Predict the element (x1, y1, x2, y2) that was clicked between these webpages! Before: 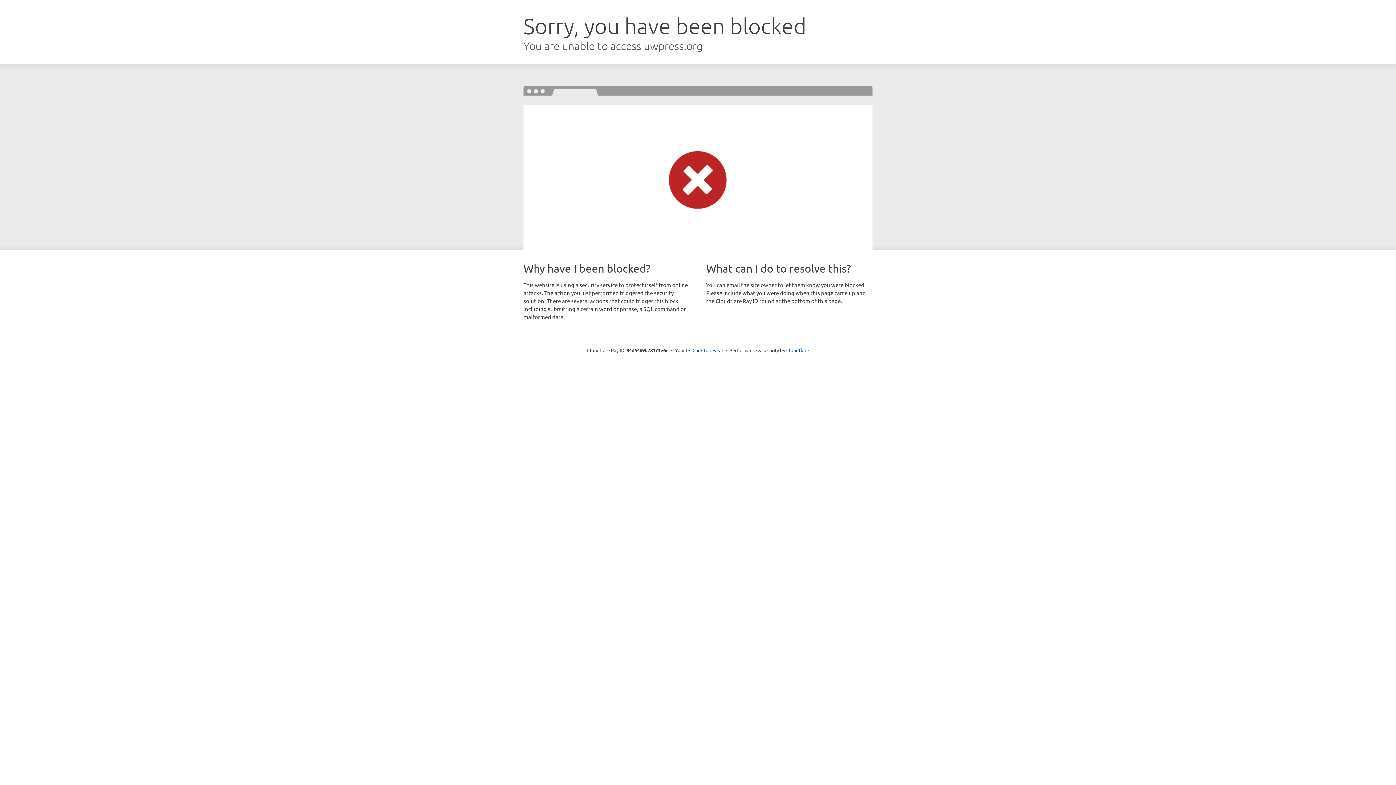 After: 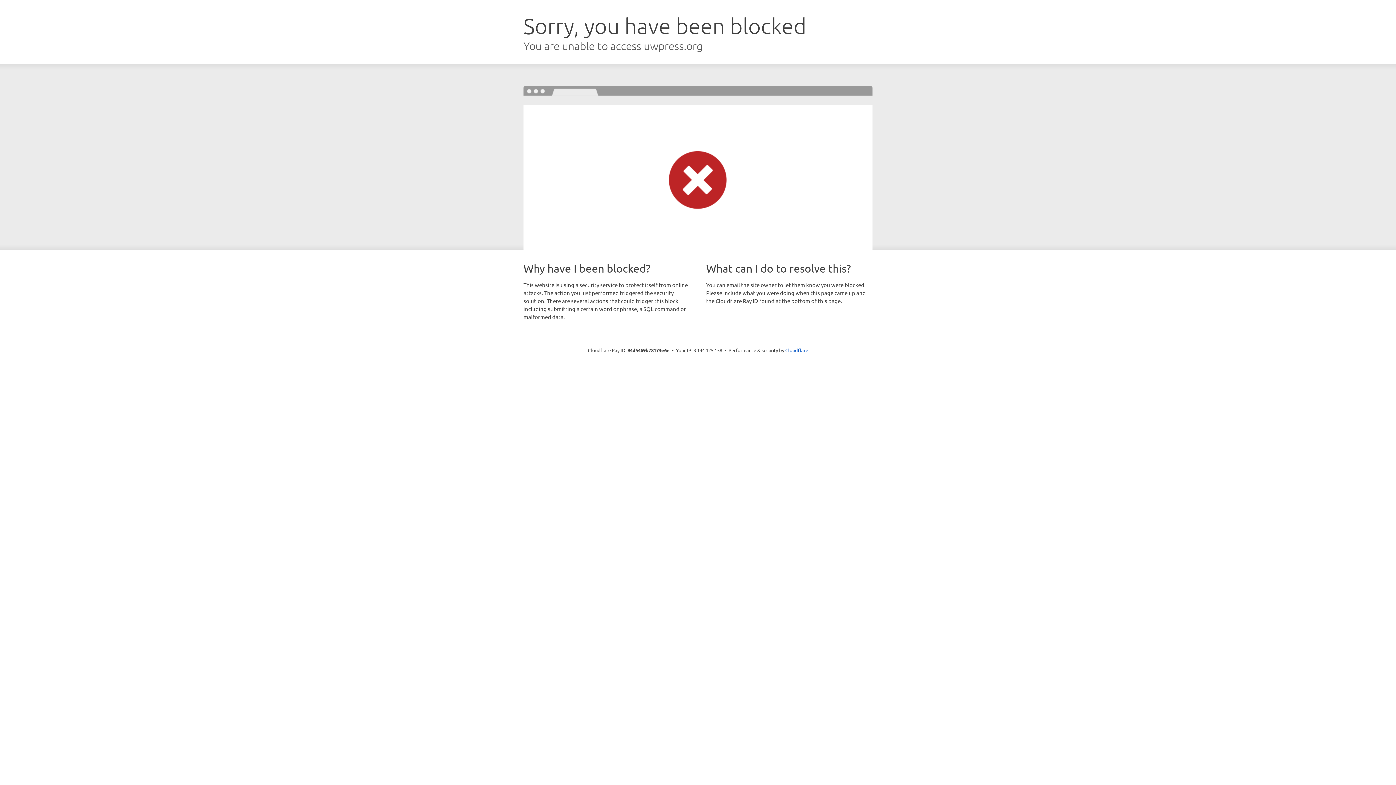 Action: bbox: (692, 346, 723, 353) label: Click to reveal